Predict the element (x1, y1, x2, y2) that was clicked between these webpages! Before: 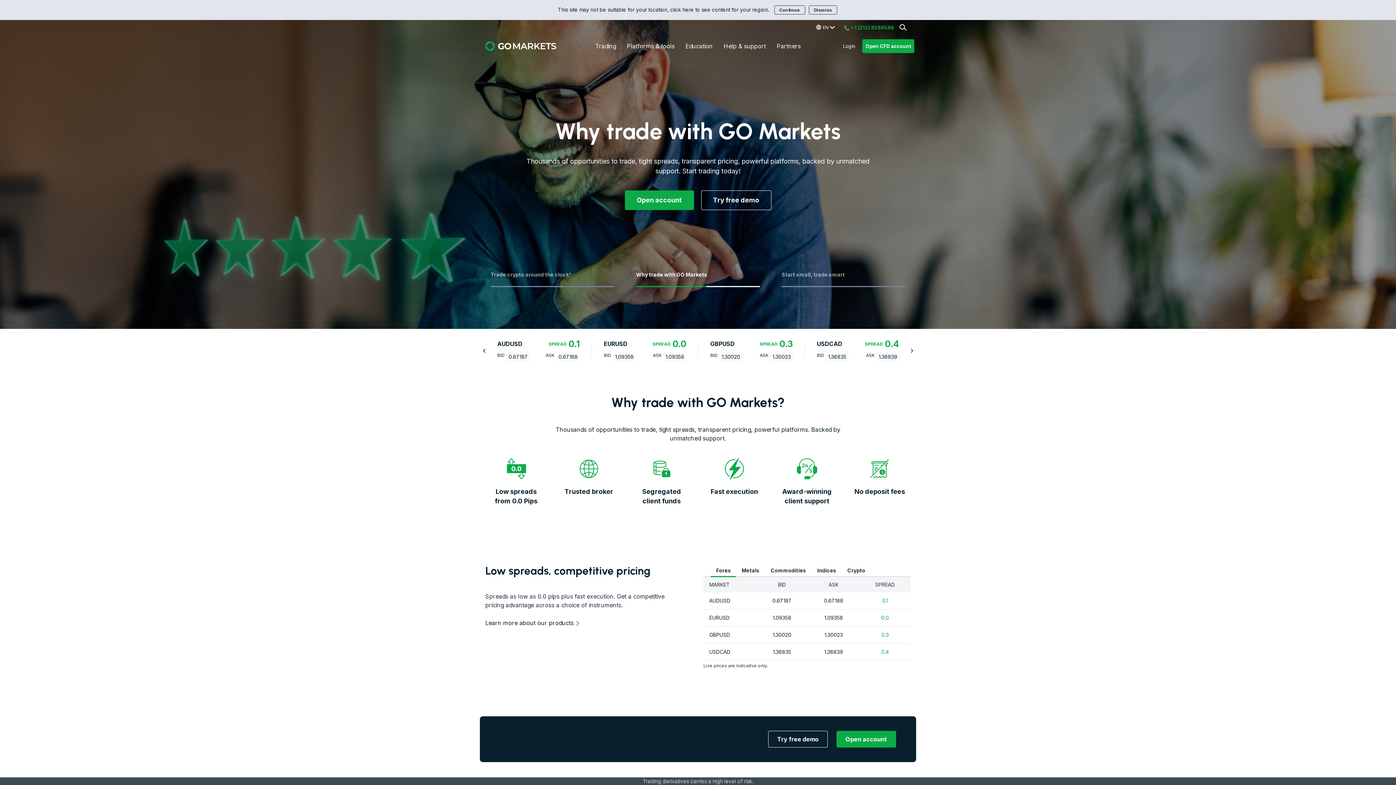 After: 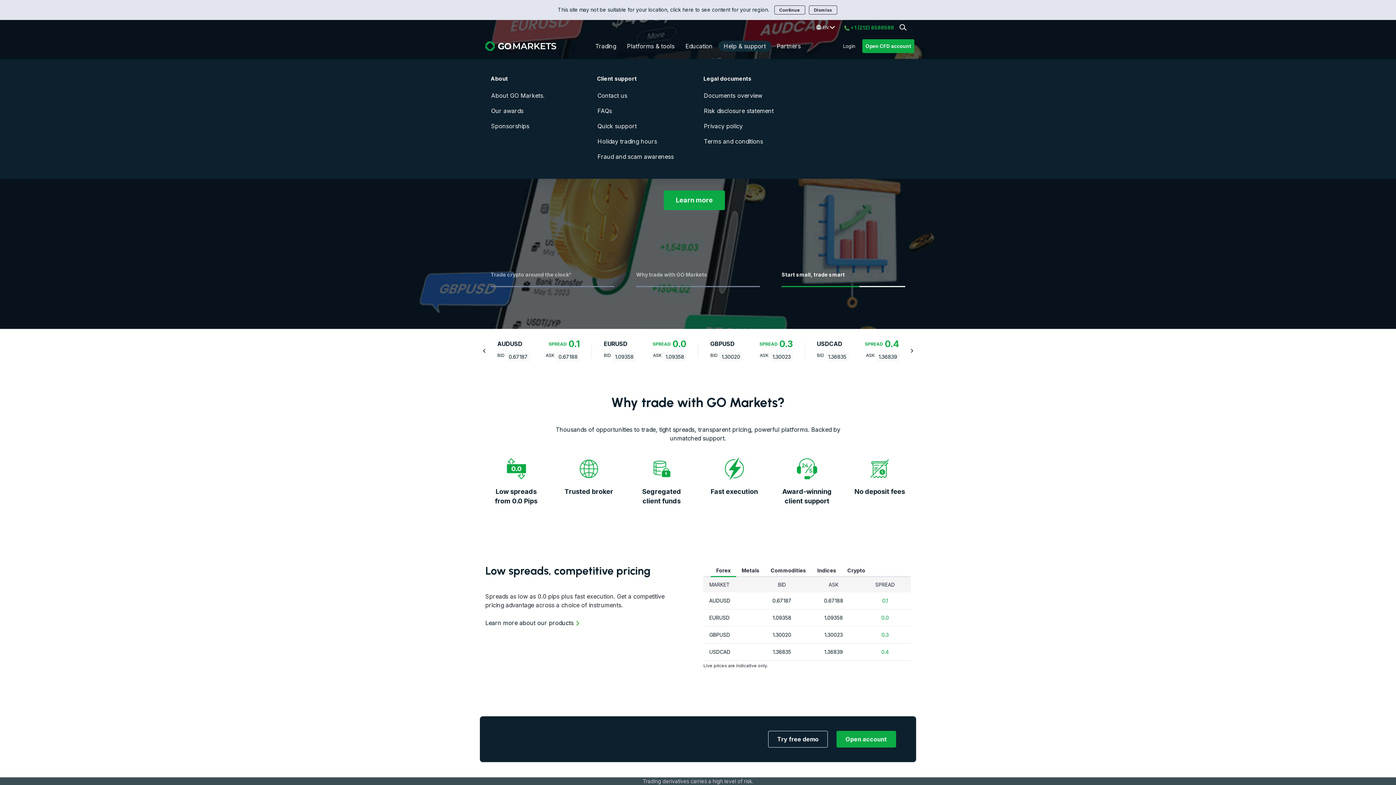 Action: label: Help & support bbox: (718, 40, 771, 51)